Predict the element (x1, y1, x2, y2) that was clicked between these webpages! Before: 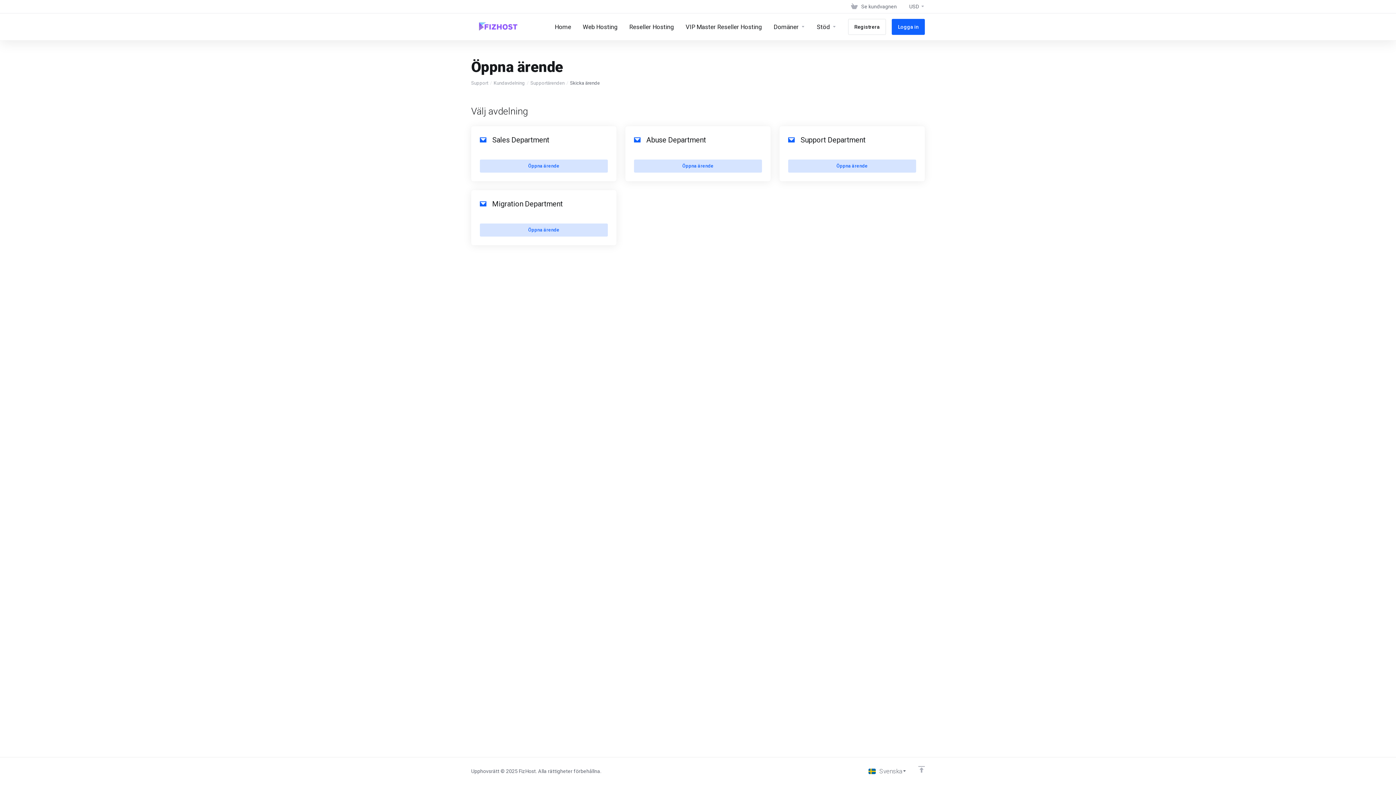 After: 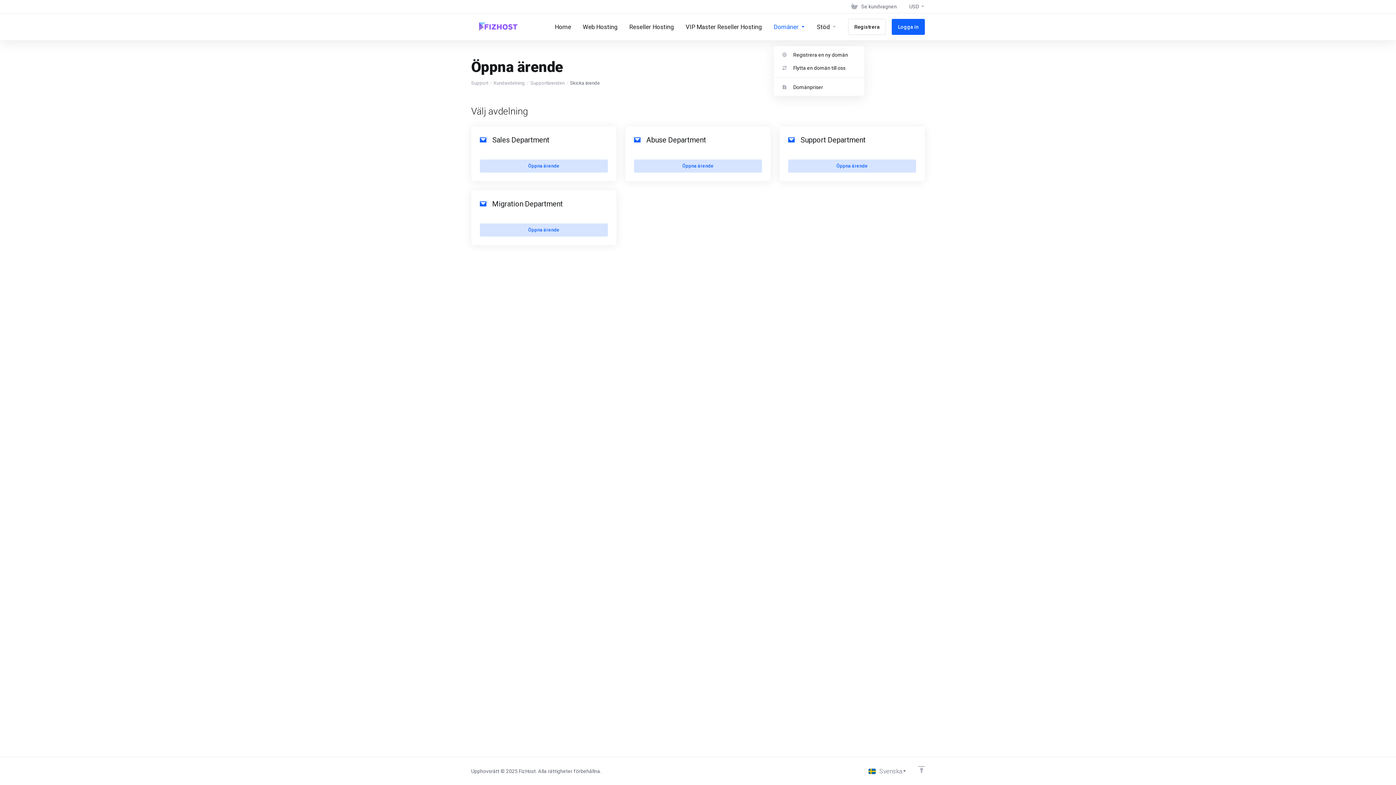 Action: bbox: (768, 13, 811, 40) label: Domäner